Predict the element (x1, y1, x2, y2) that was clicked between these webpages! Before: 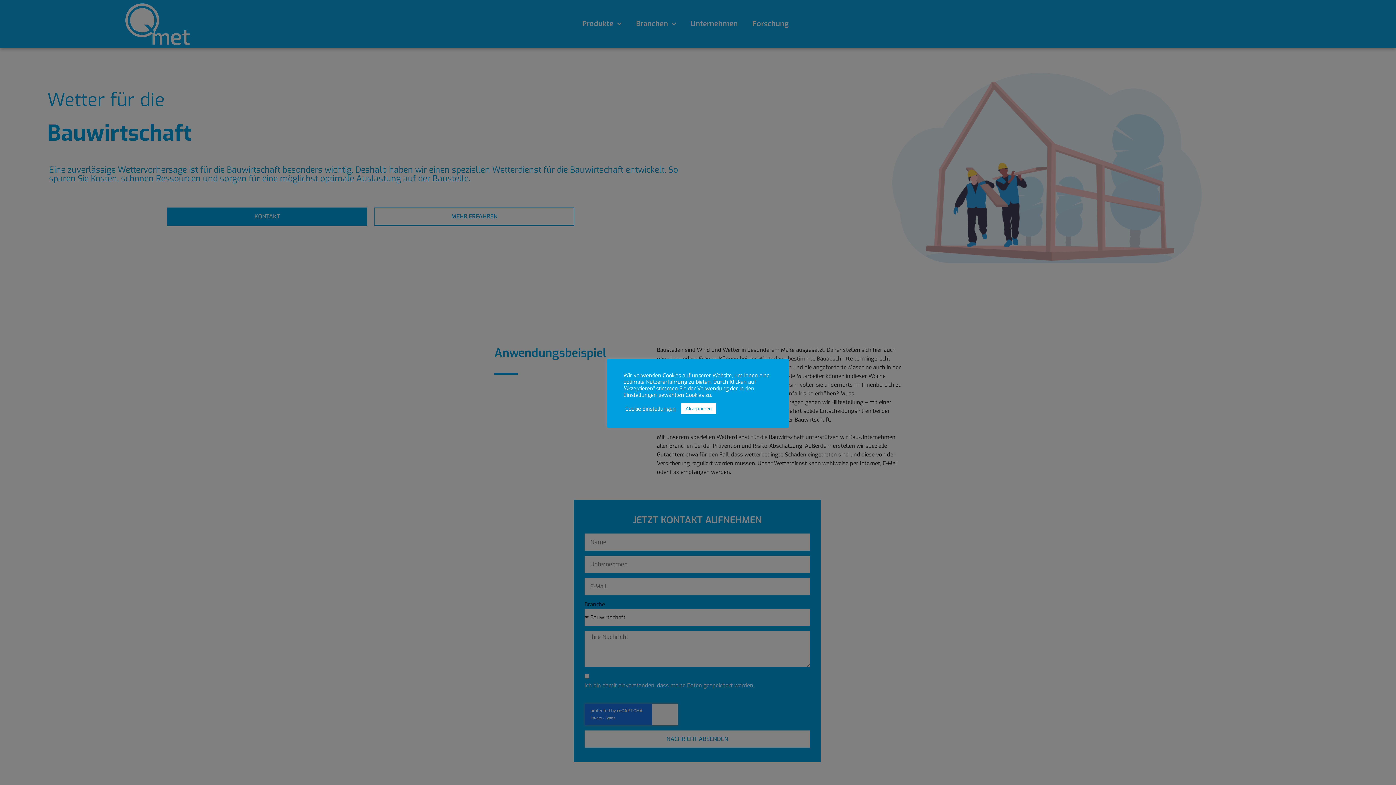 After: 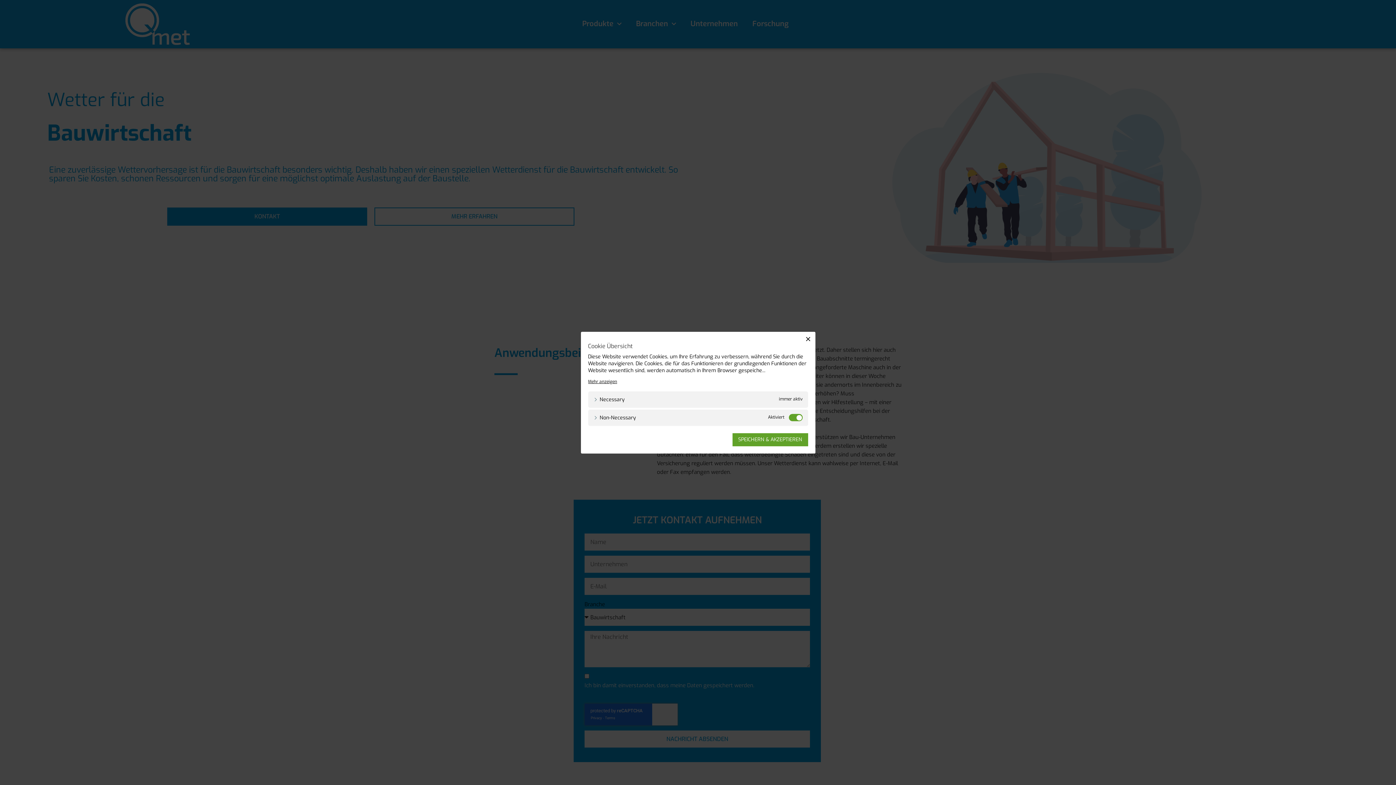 Action: label: Cookie Einstellungen bbox: (625, 405, 676, 412)